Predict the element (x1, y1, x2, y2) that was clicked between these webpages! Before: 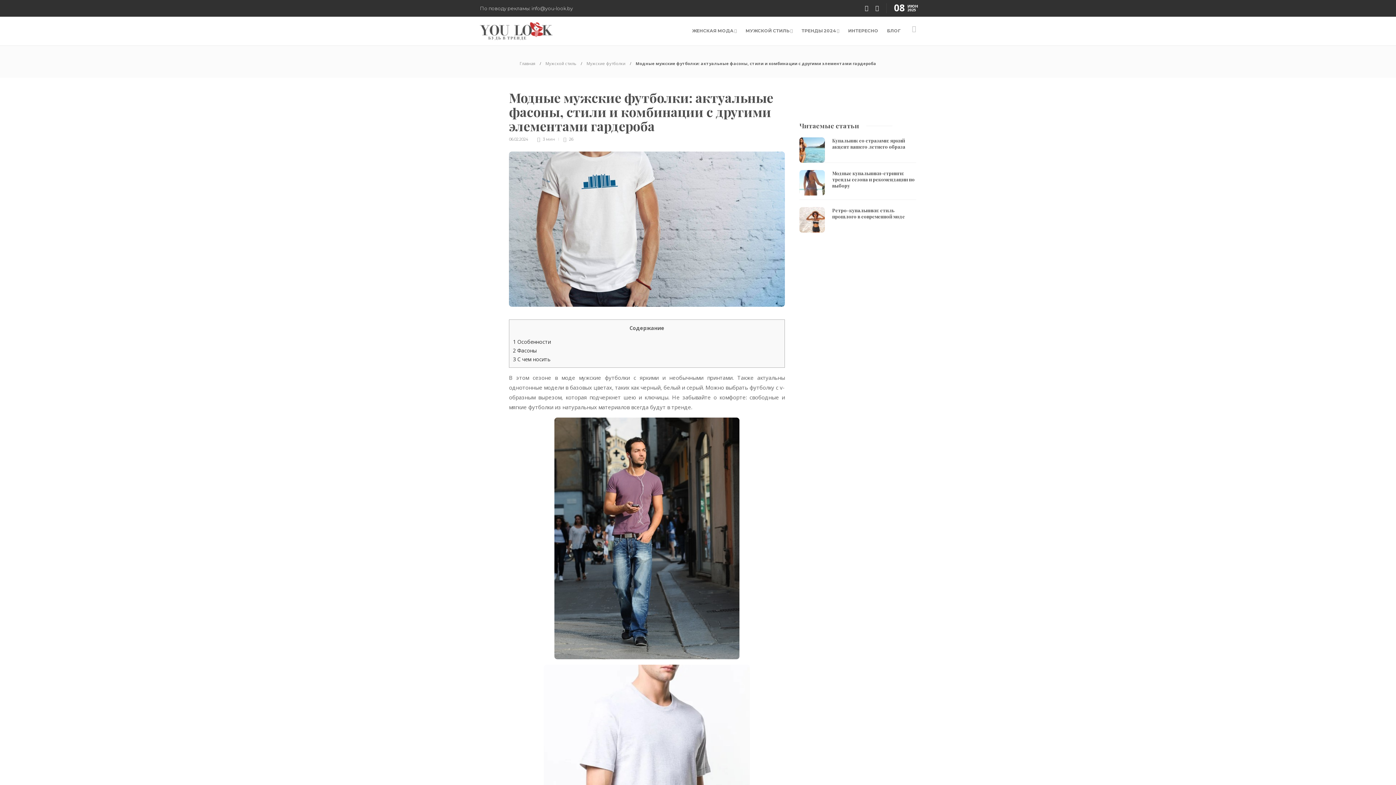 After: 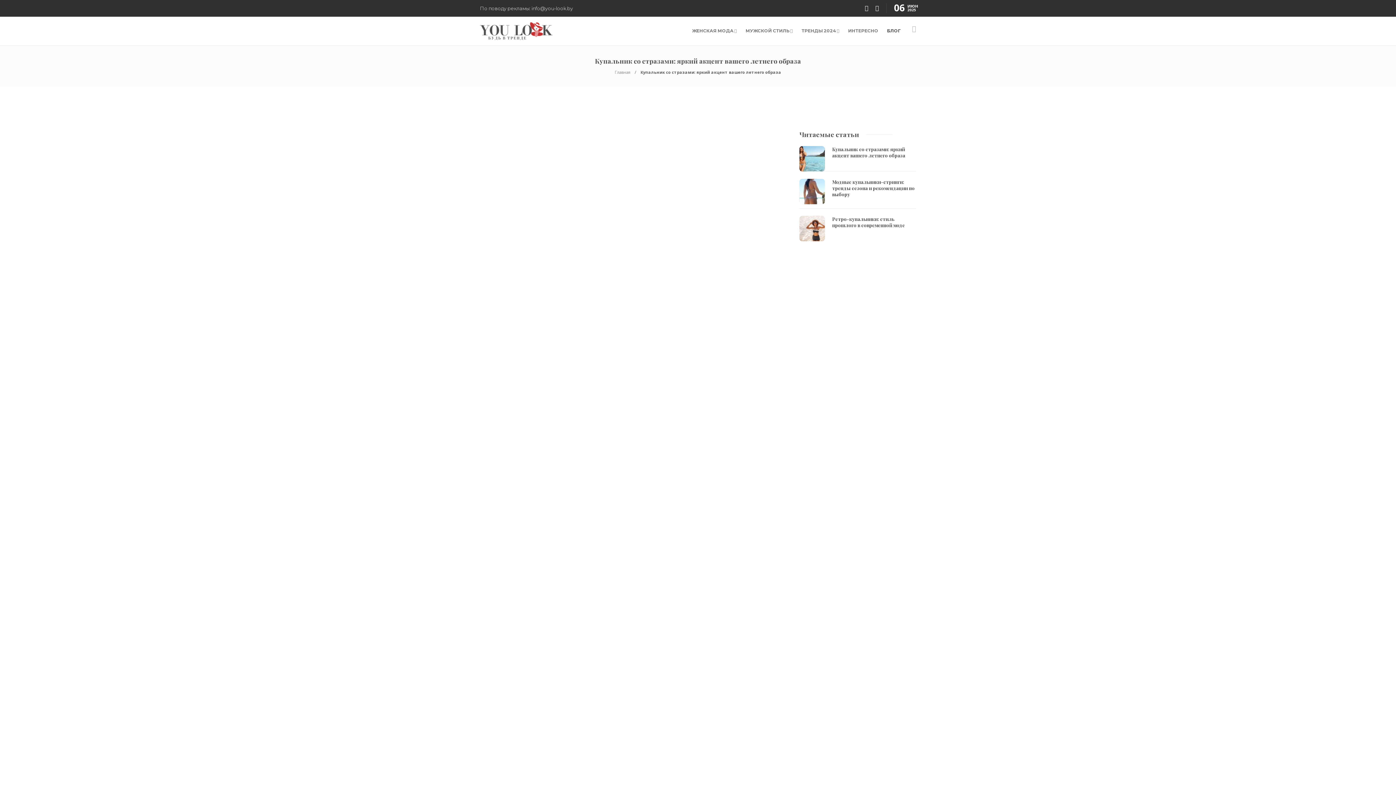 Action: label: БЛОГ bbox: (887, 17, 901, 44)